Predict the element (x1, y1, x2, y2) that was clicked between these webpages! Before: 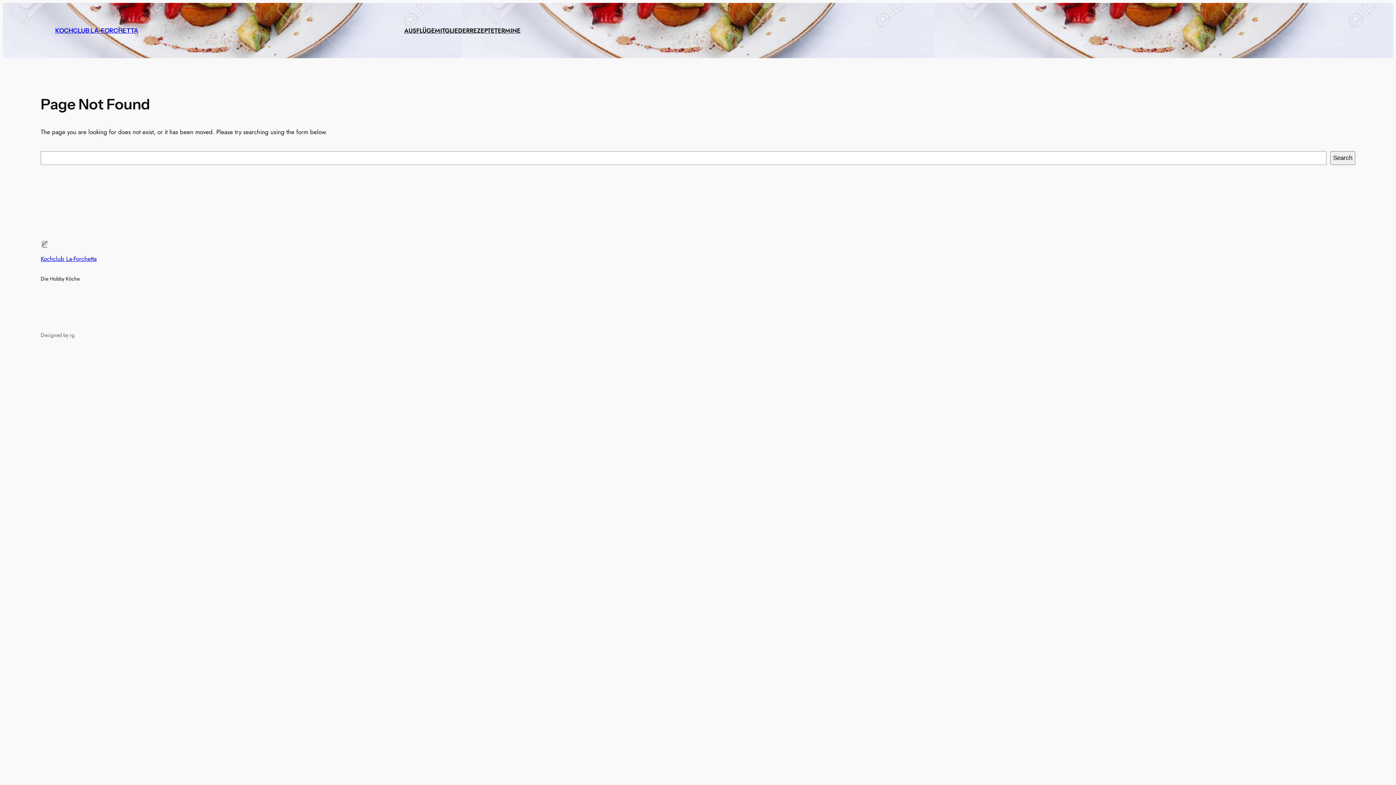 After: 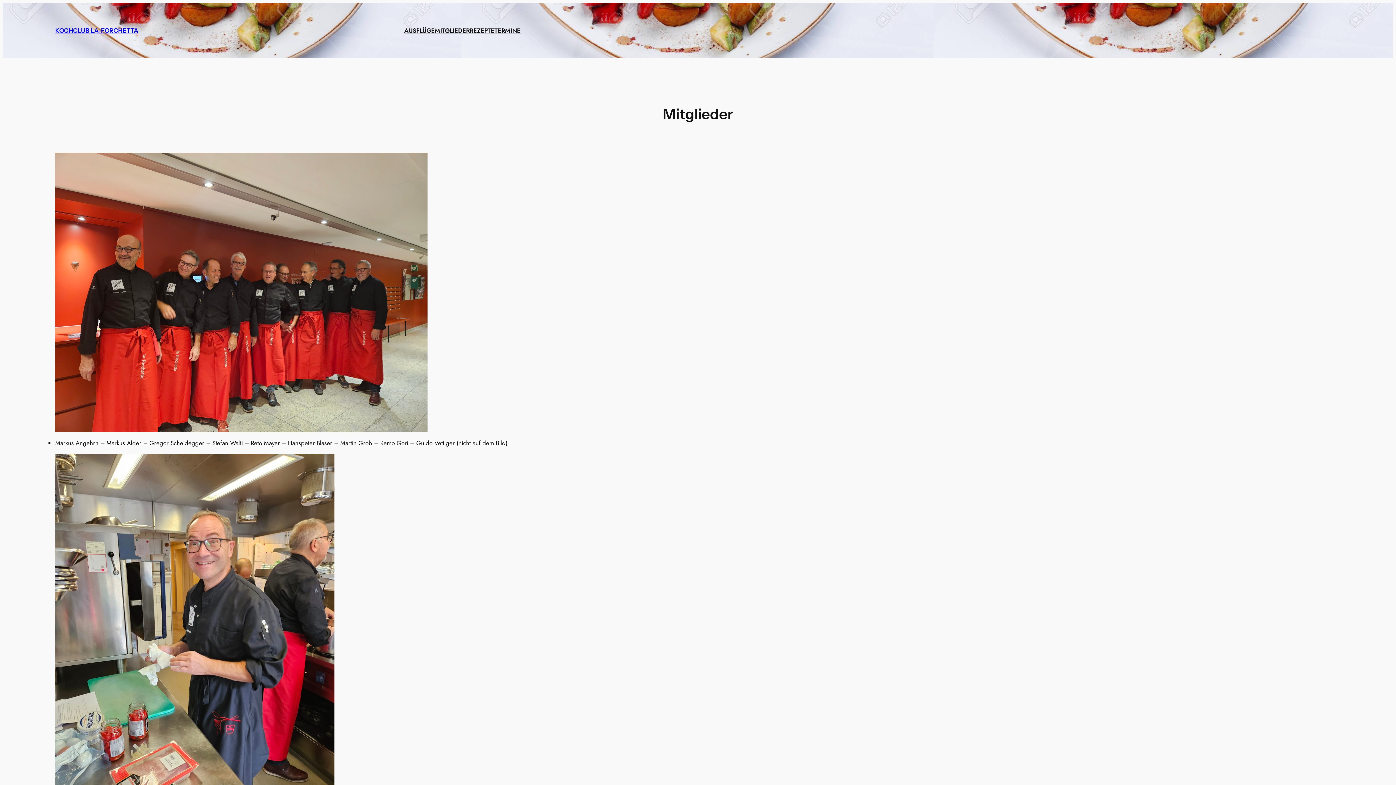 Action: label: MITGLIEDER bbox: (434, 25, 469, 35)